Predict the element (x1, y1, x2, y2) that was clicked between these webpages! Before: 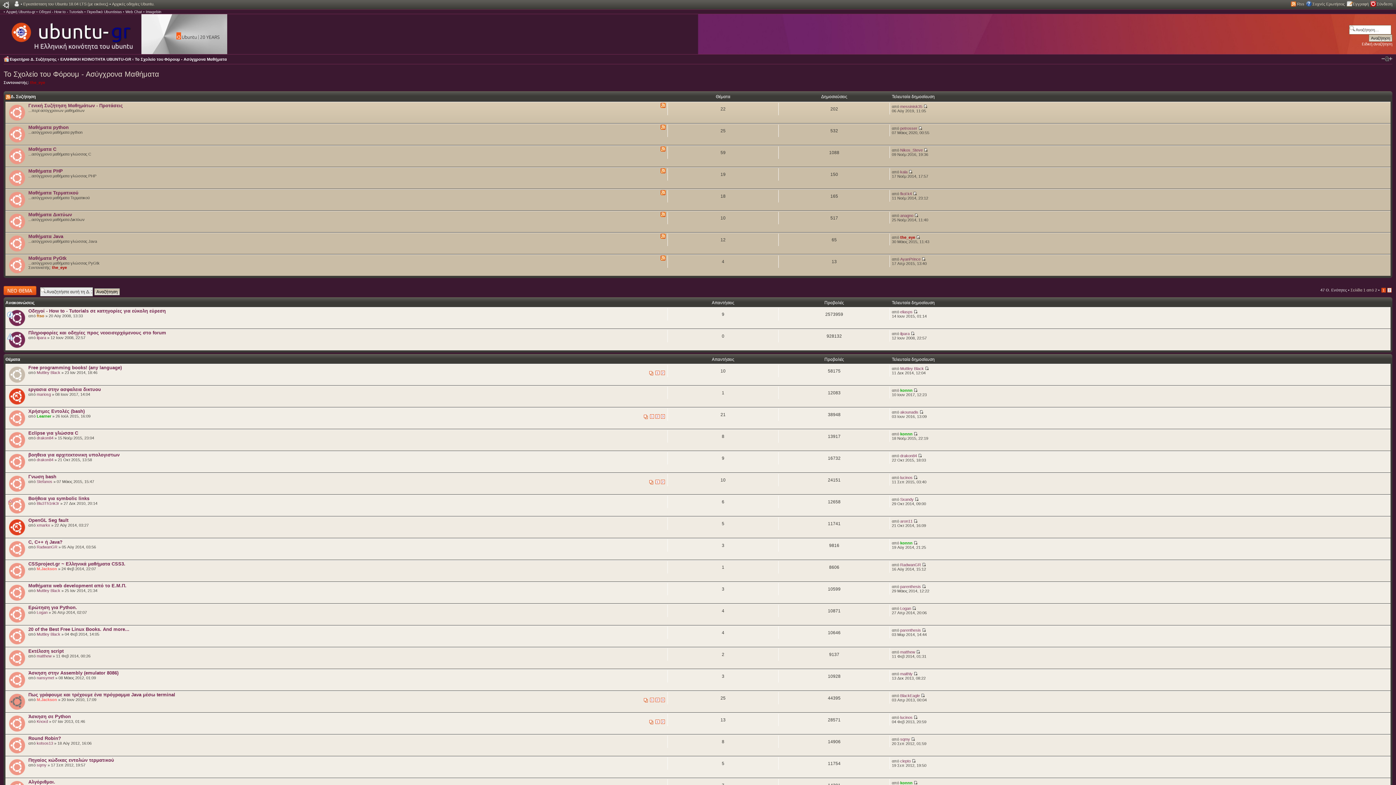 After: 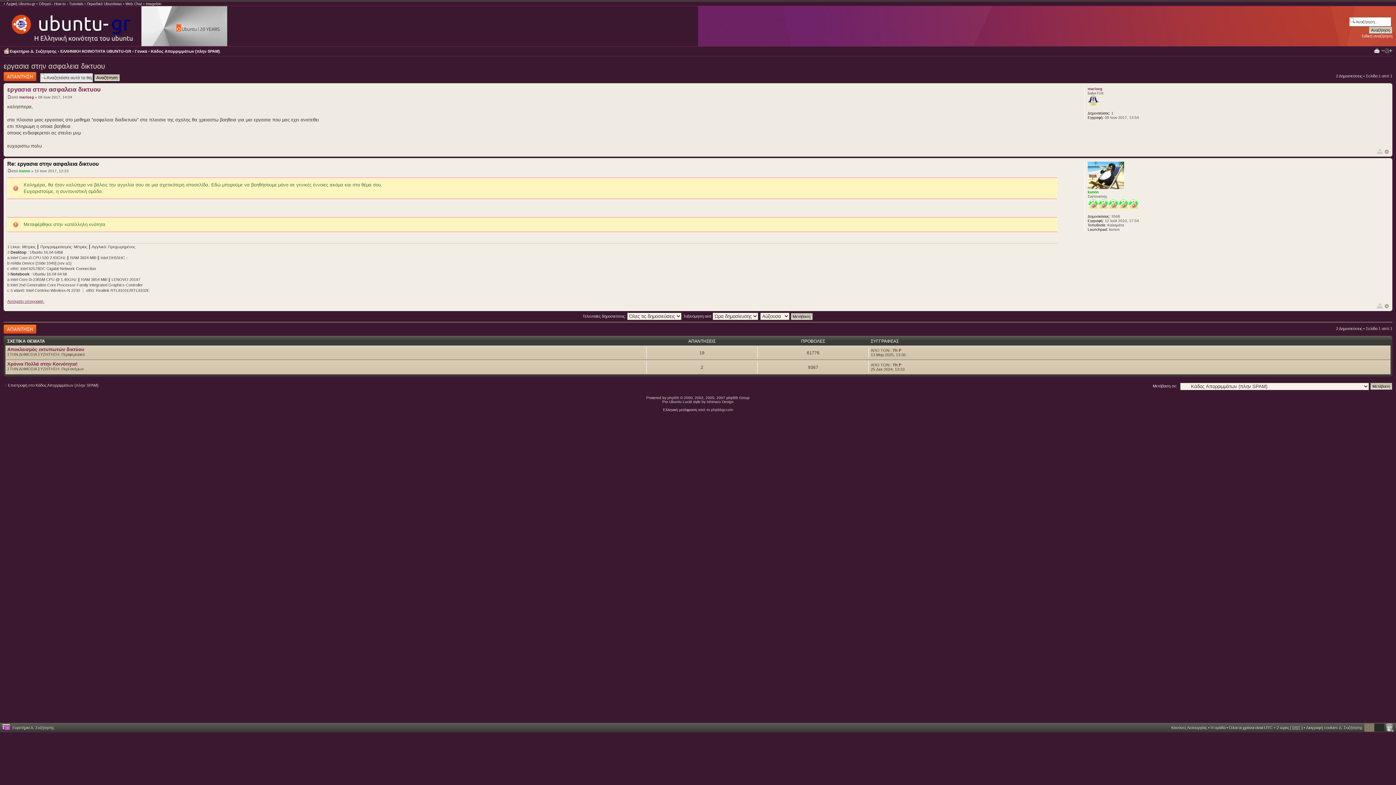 Action: bbox: (913, 388, 917, 392)